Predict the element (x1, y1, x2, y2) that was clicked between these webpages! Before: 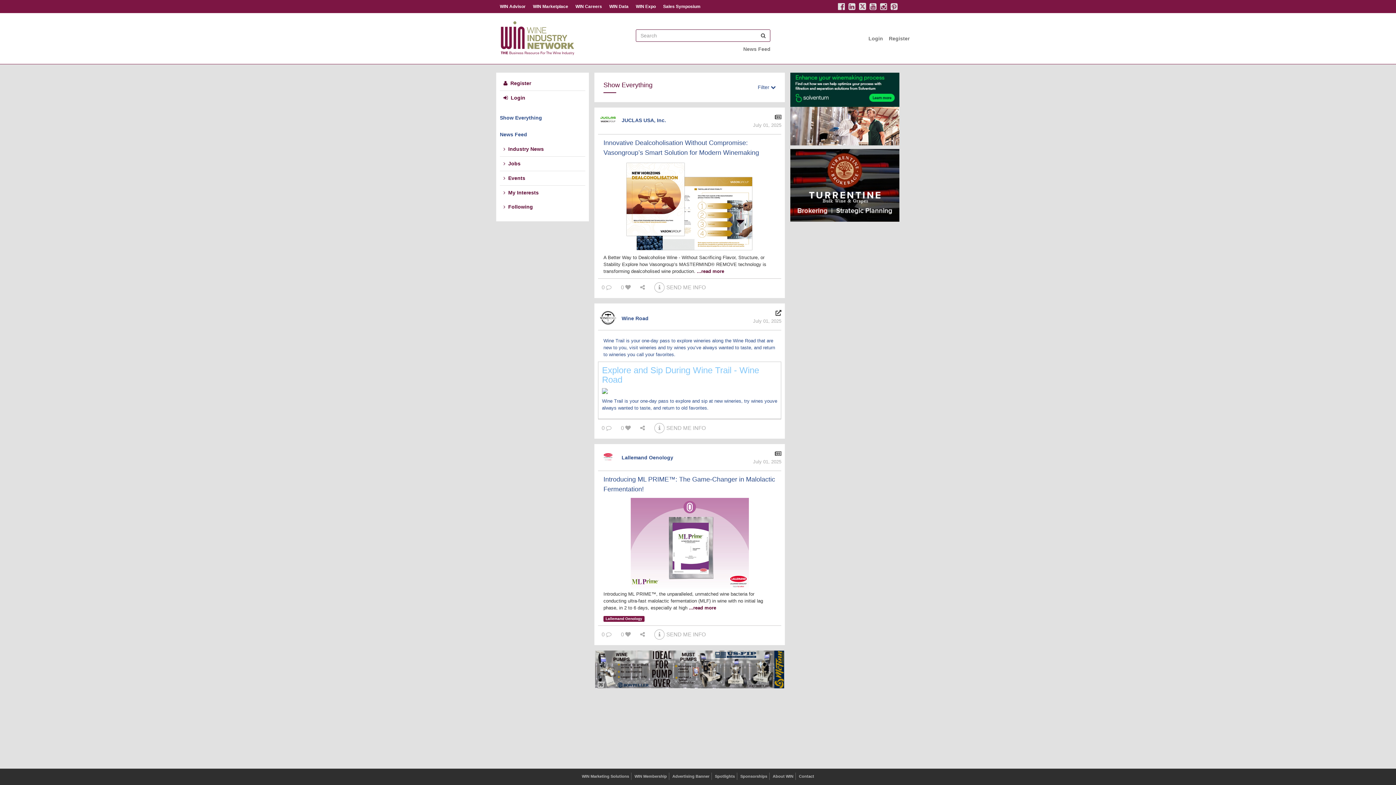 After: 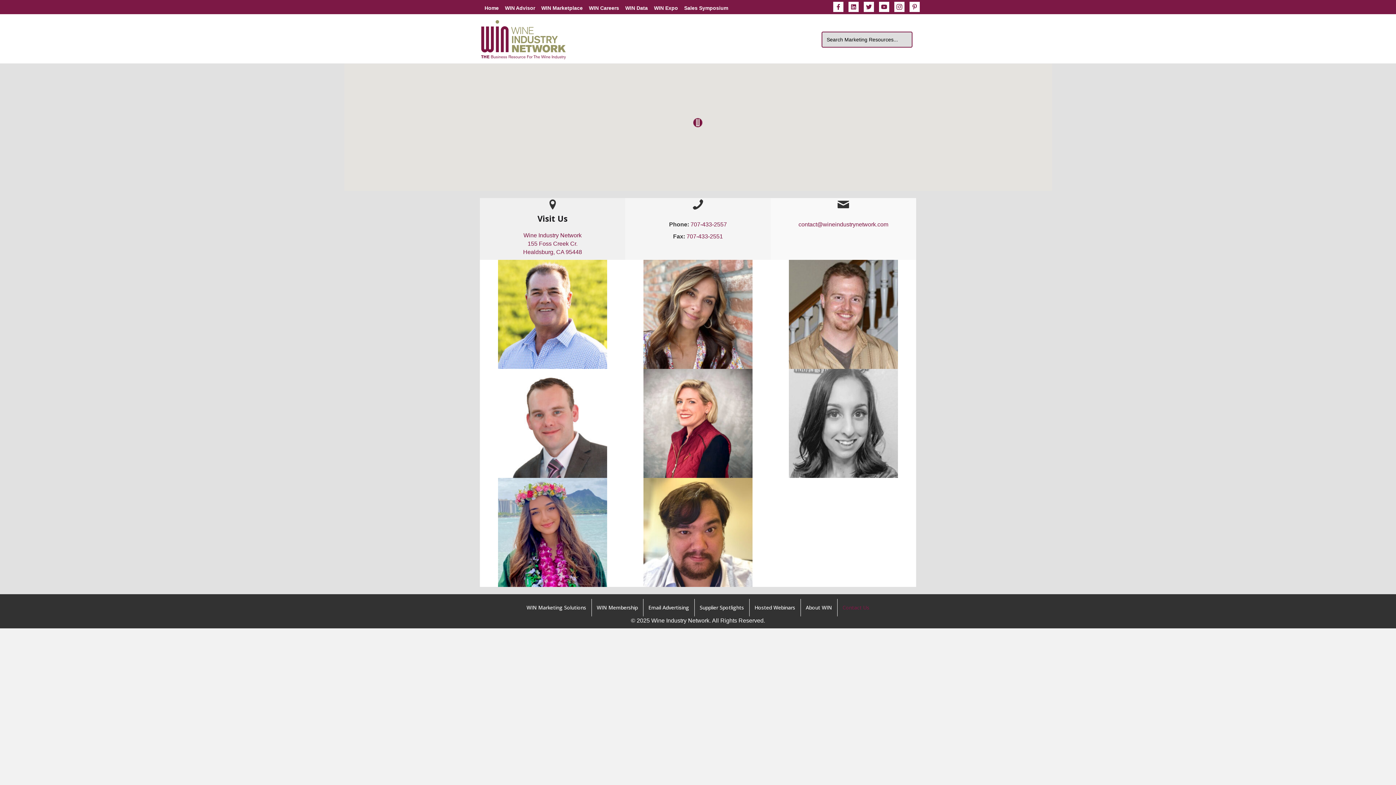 Action: bbox: (797, 773, 816, 780) label: Contact